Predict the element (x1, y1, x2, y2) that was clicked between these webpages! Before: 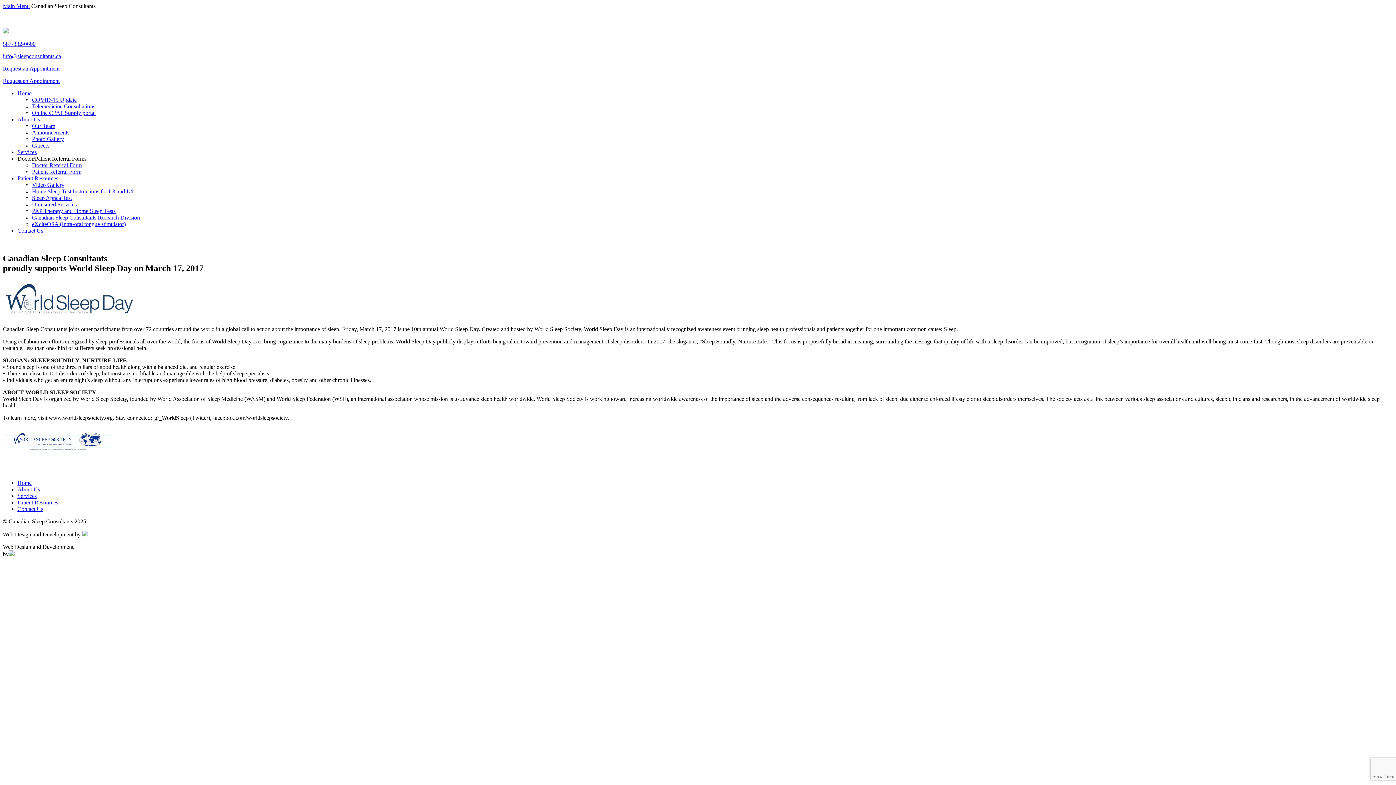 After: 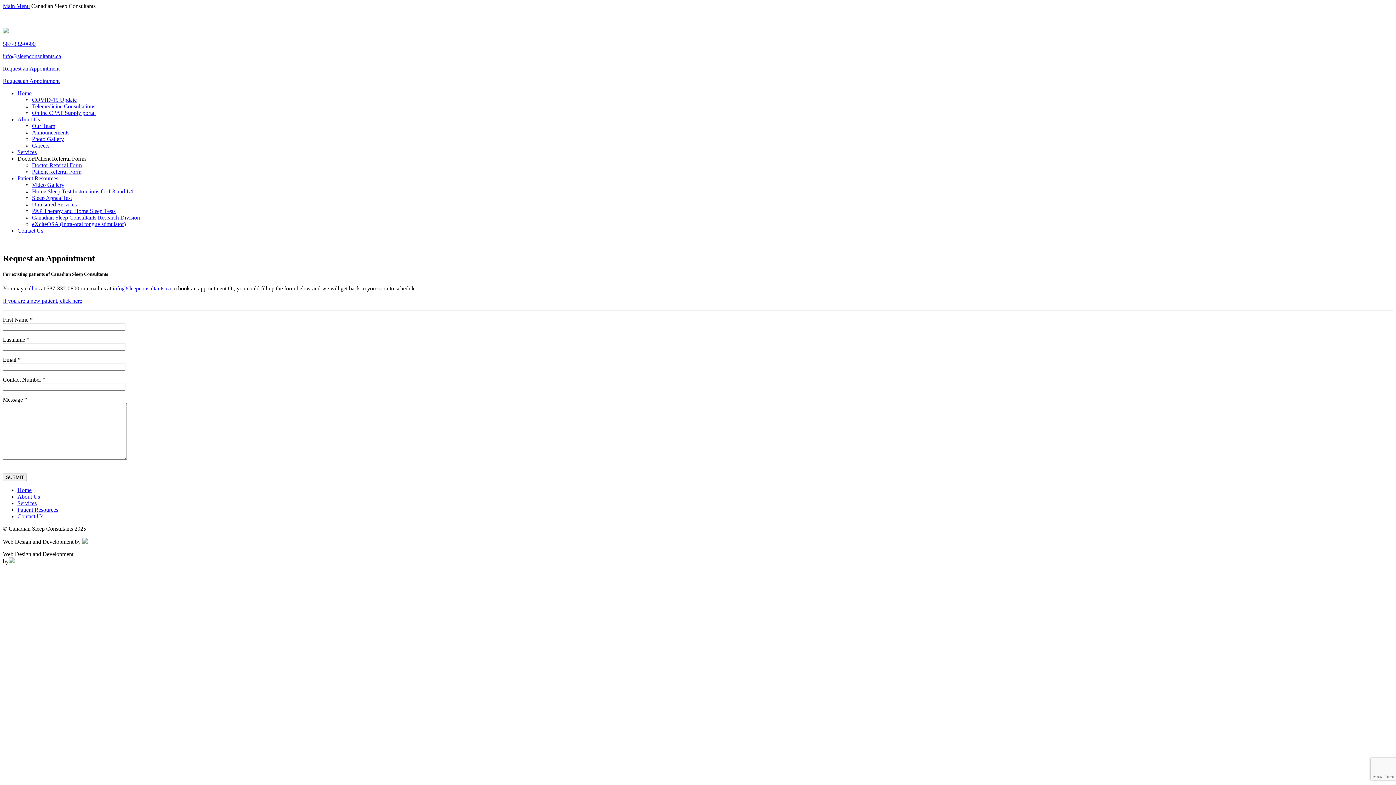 Action: bbox: (2, 77, 59, 84) label: Request an Appointment